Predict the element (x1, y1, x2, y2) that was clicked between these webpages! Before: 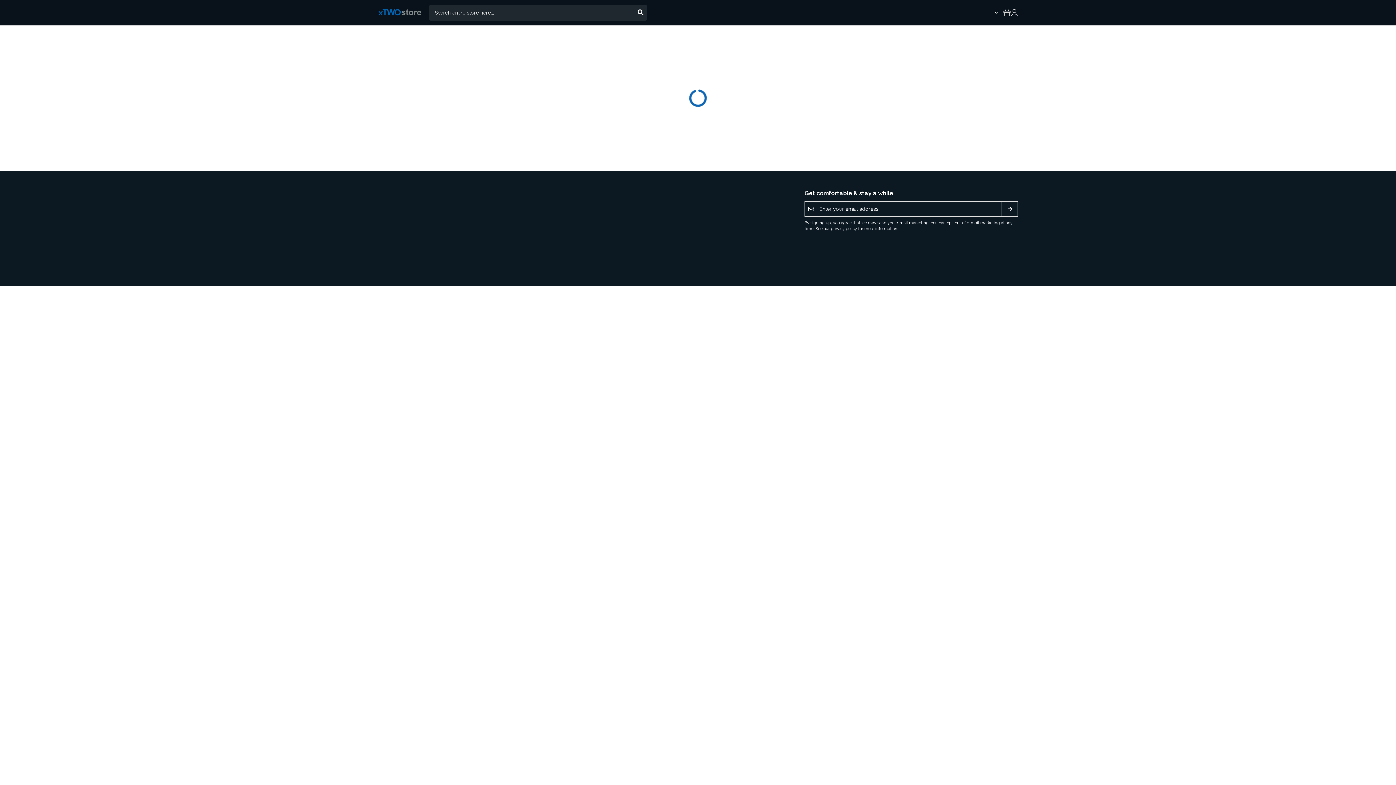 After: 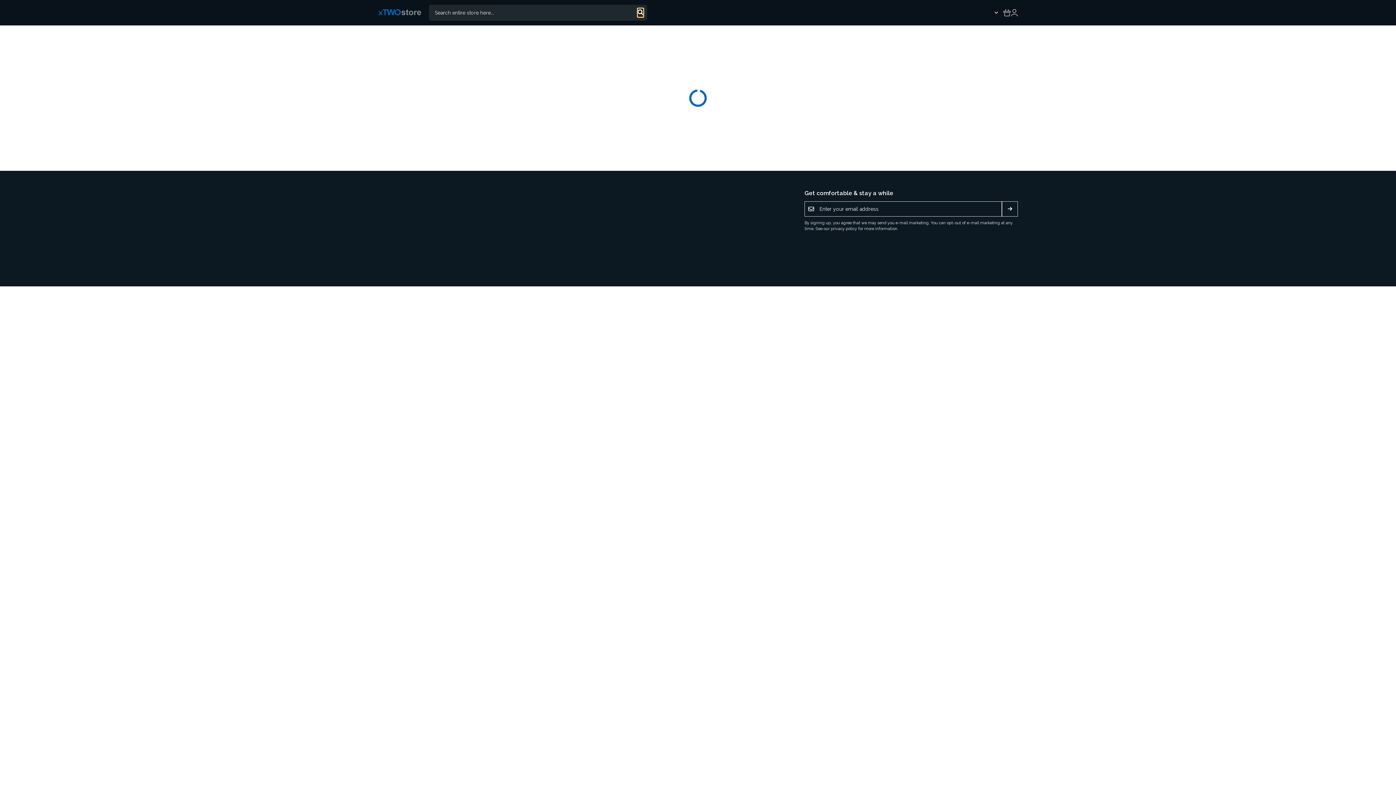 Action: bbox: (637, 8, 643, 17)